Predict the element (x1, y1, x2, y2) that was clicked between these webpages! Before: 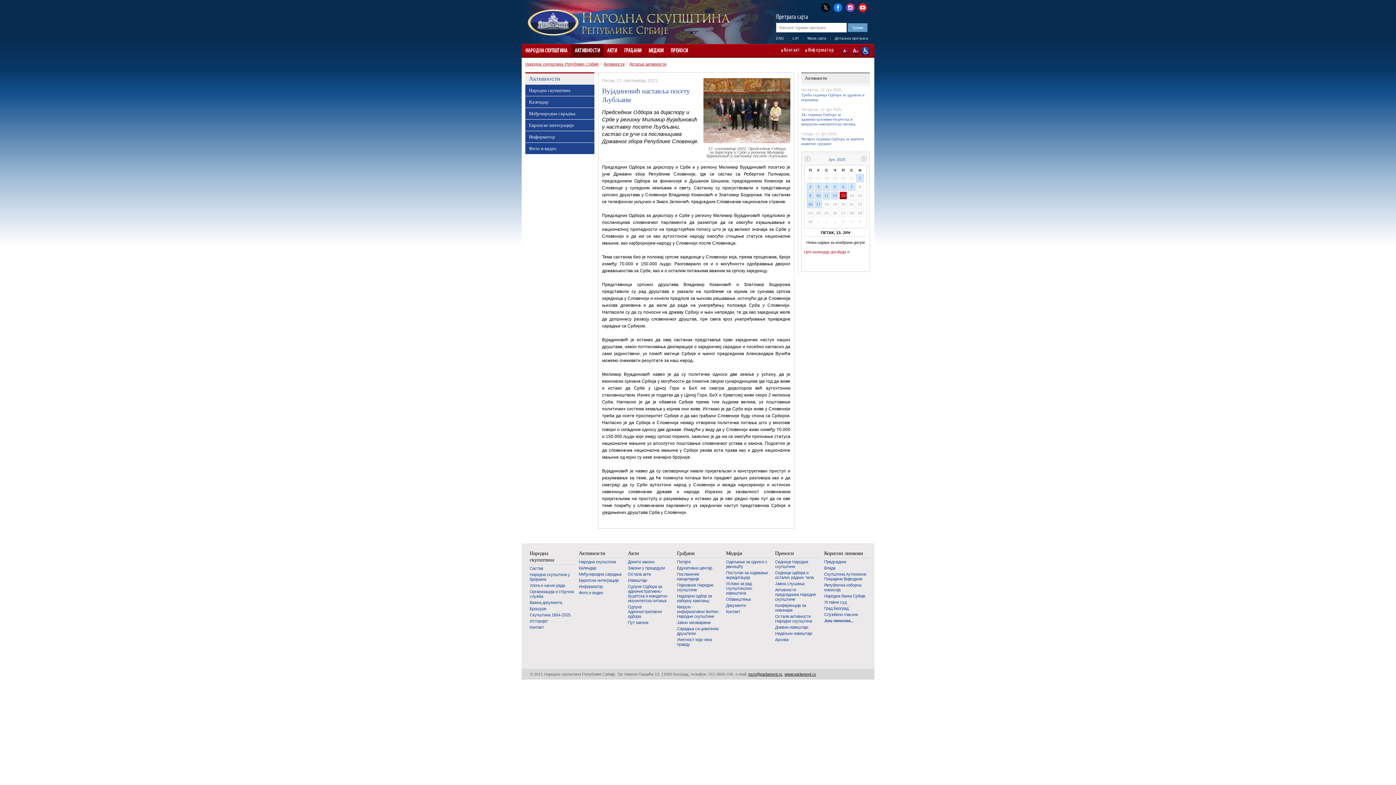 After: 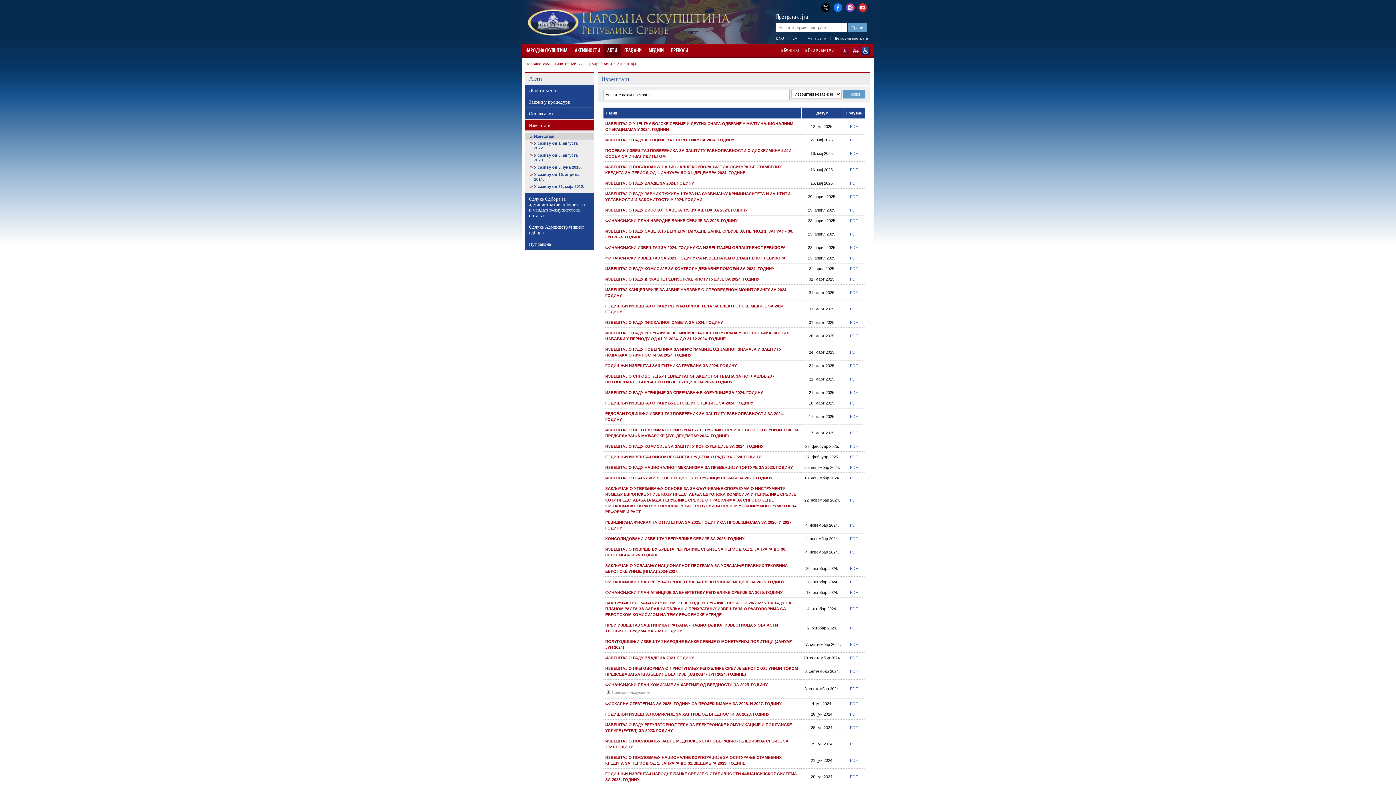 Action: bbox: (628, 578, 672, 583) label: Извештаји